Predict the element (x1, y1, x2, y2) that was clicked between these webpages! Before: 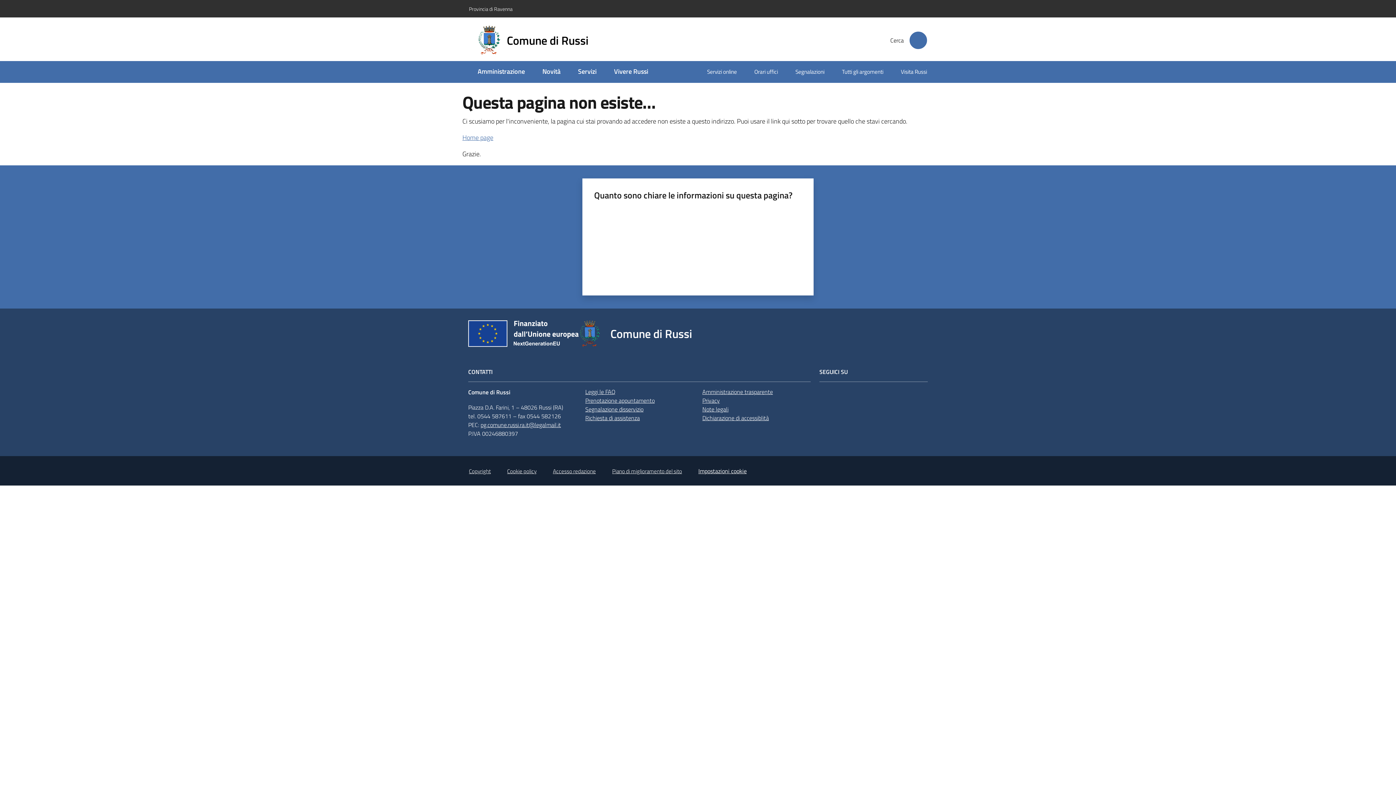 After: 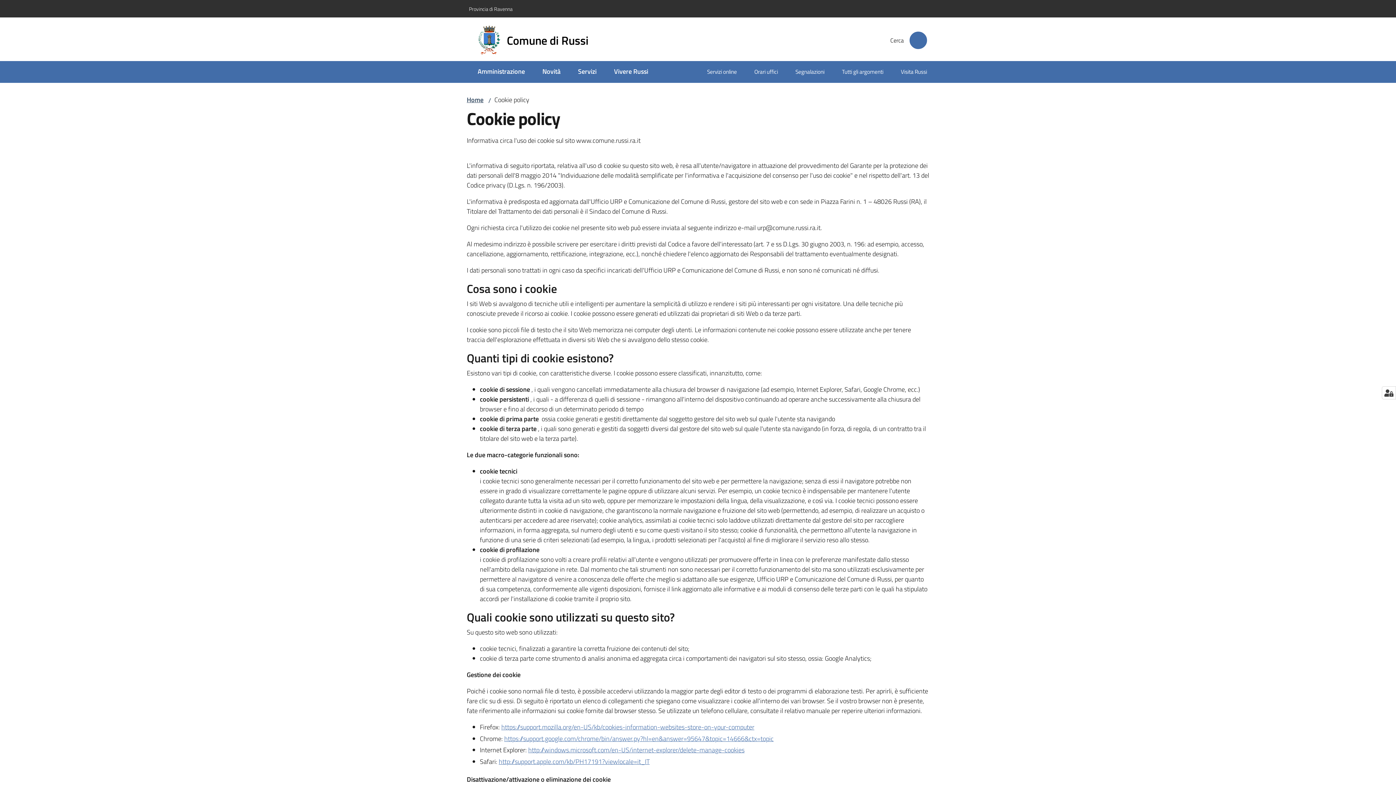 Action: label: Cookie policy bbox: (507, 467, 536, 475)